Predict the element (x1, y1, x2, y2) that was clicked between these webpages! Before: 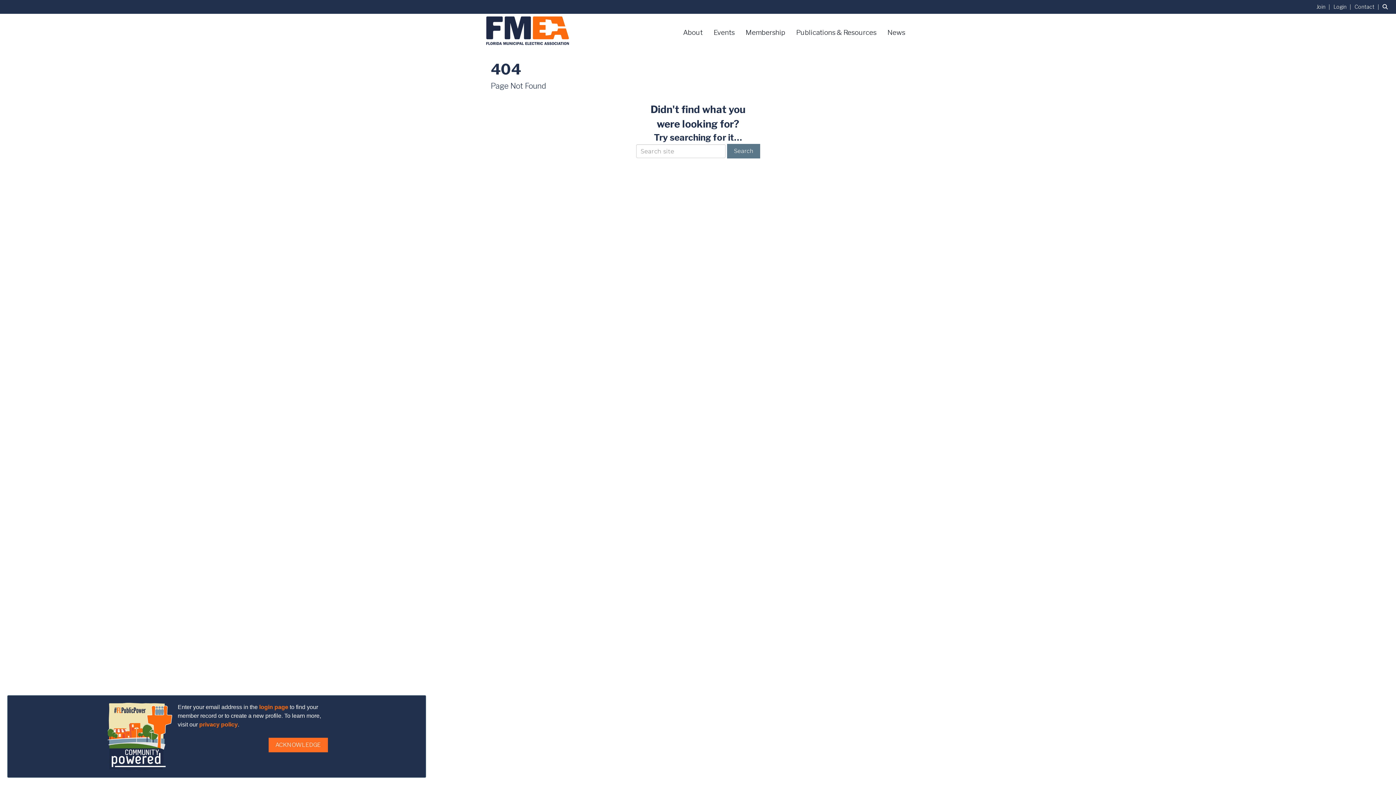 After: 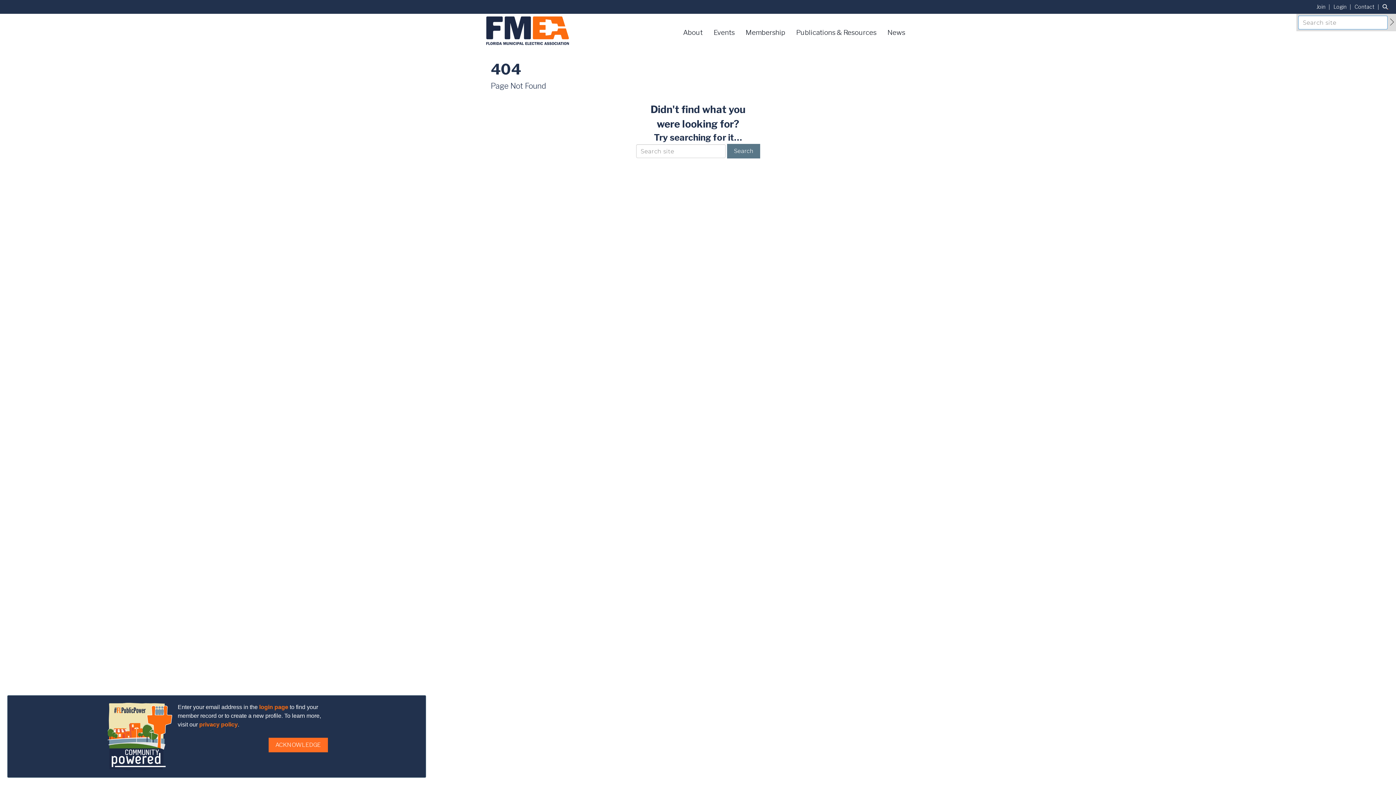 Action: bbox: (1382, 3, 1390, 10) label: Search Site